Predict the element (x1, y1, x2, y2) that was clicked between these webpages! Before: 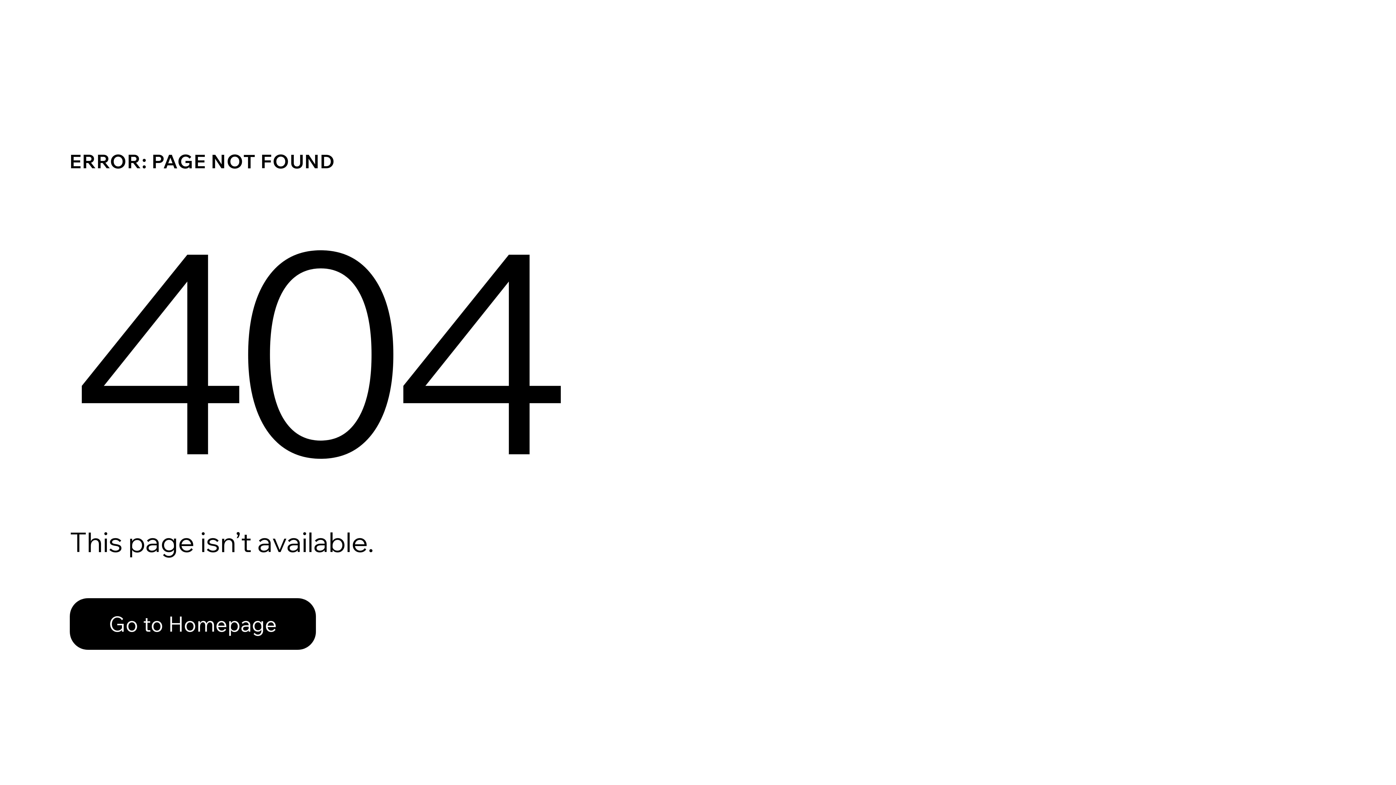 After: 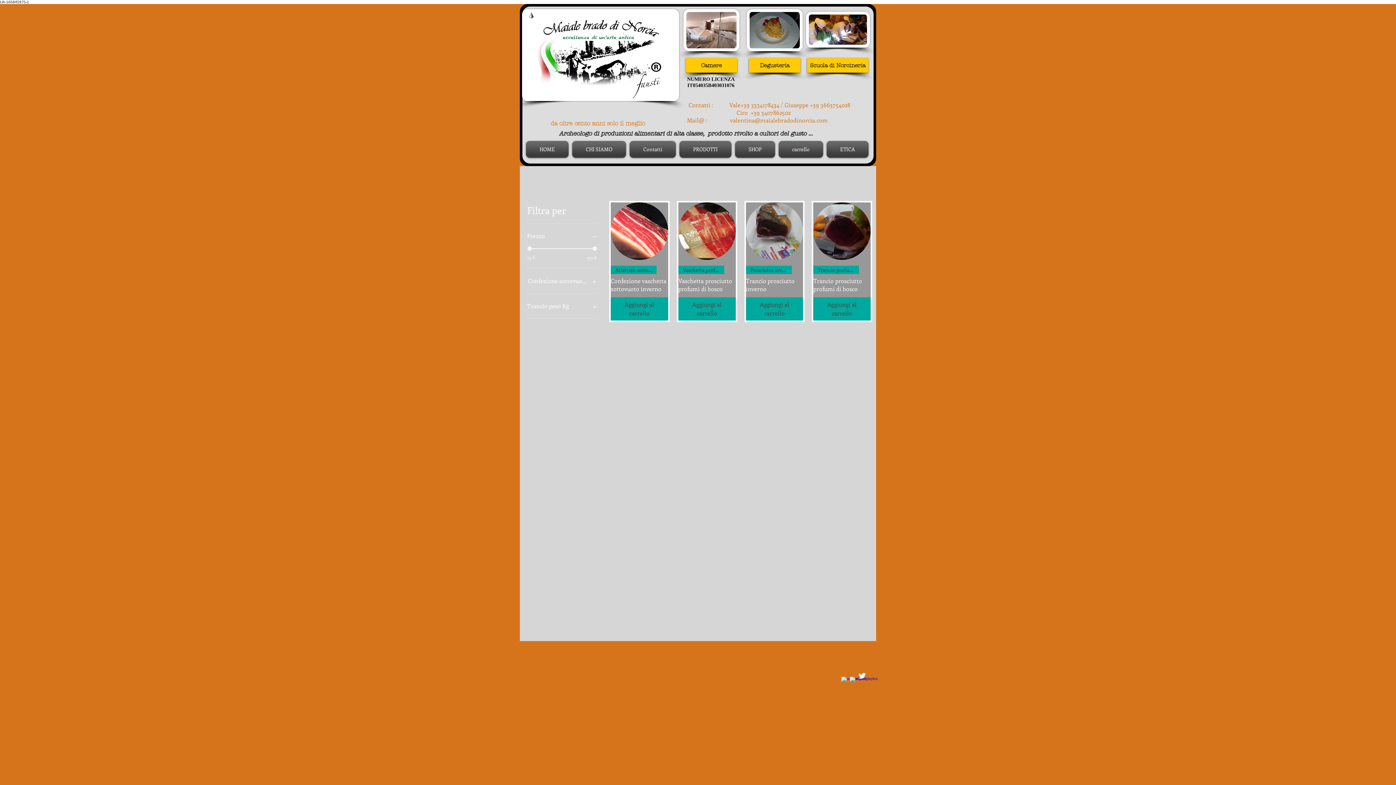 Action: label: Go to Homepage bbox: (69, 582, 768, 659)